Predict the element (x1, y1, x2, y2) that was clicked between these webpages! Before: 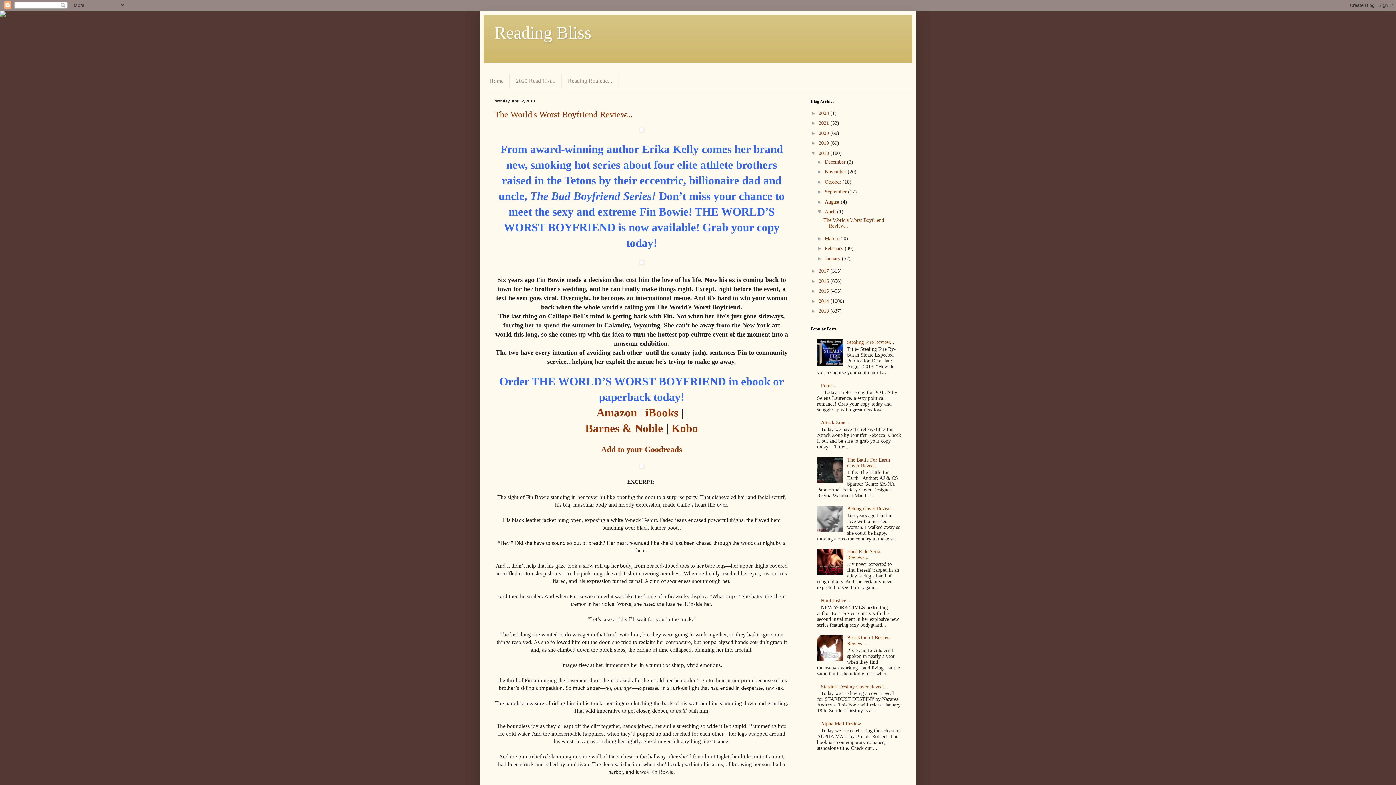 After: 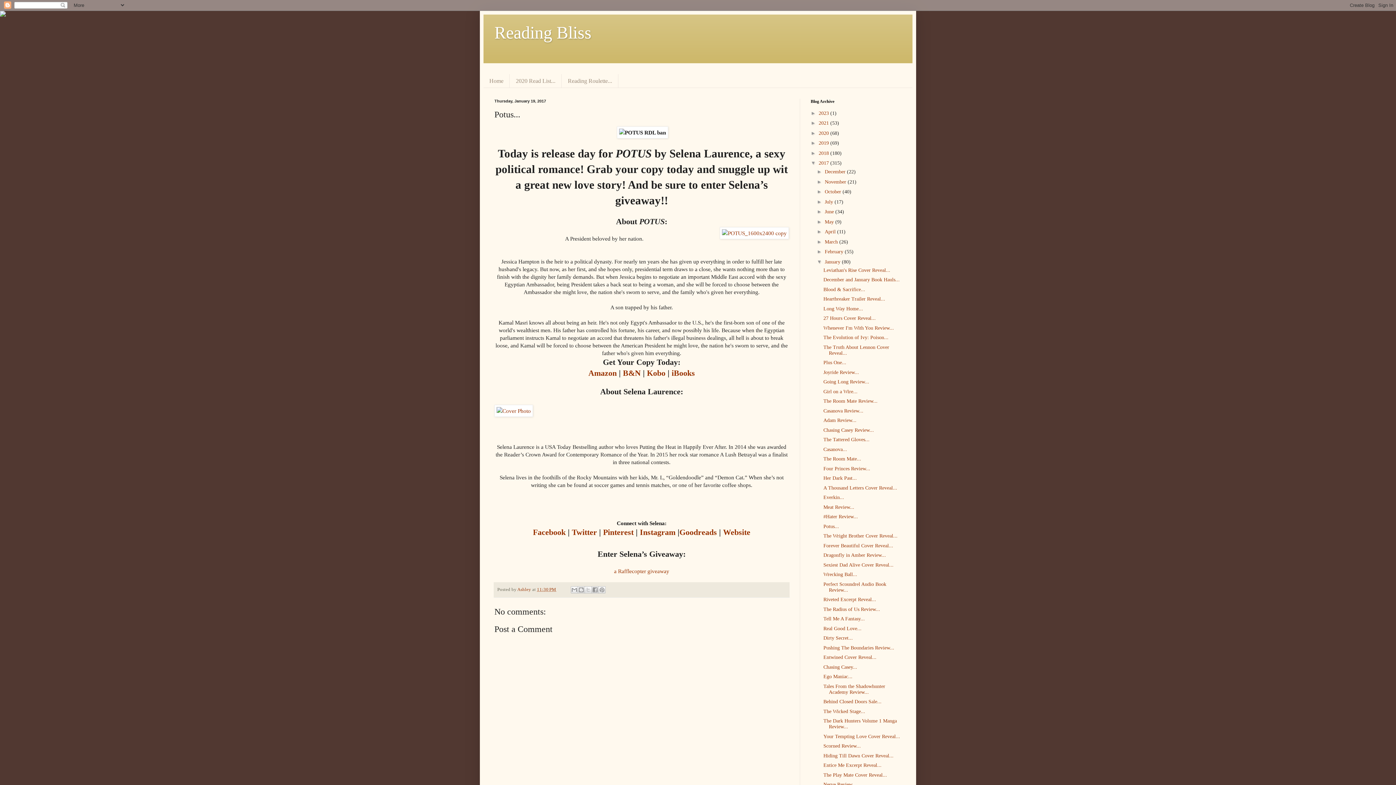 Action: label: Potus... bbox: (821, 382, 836, 388)